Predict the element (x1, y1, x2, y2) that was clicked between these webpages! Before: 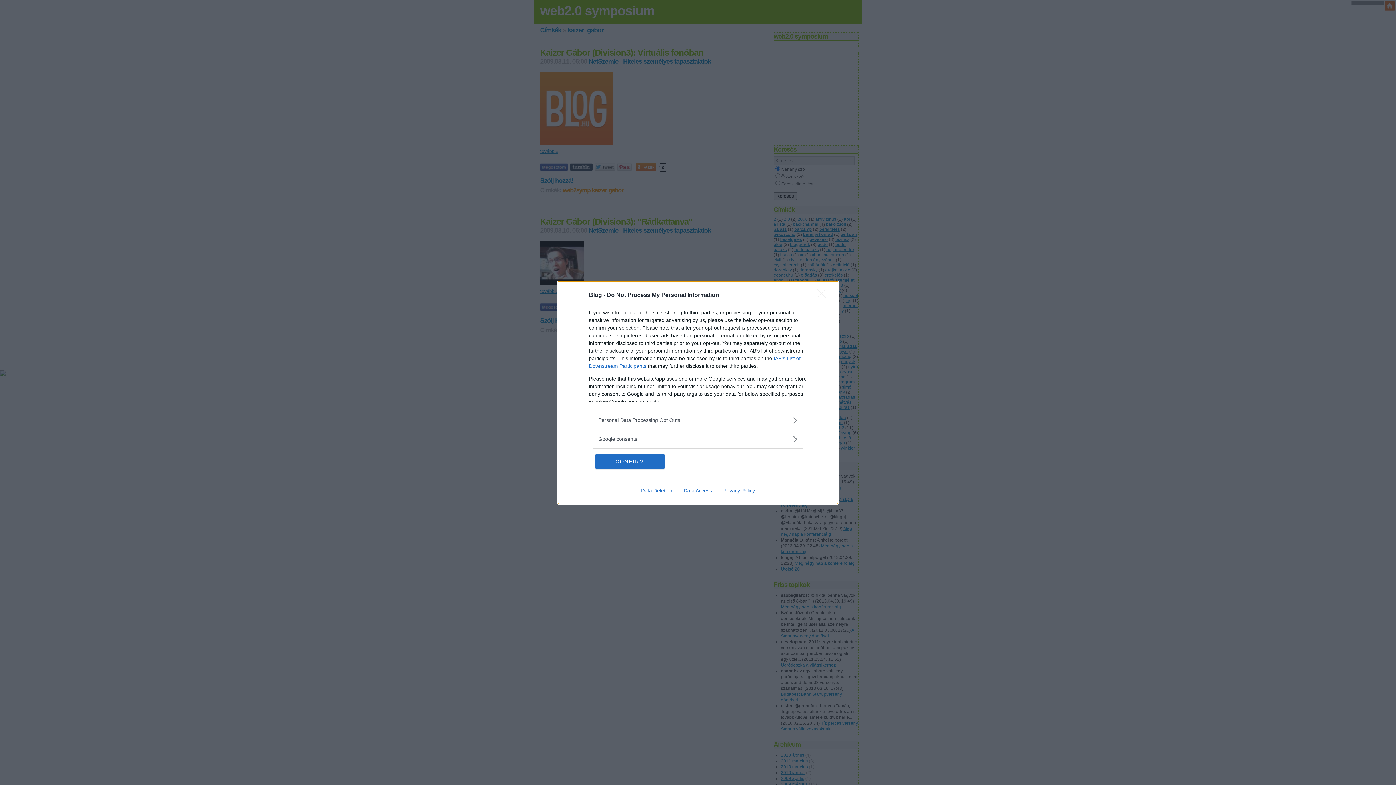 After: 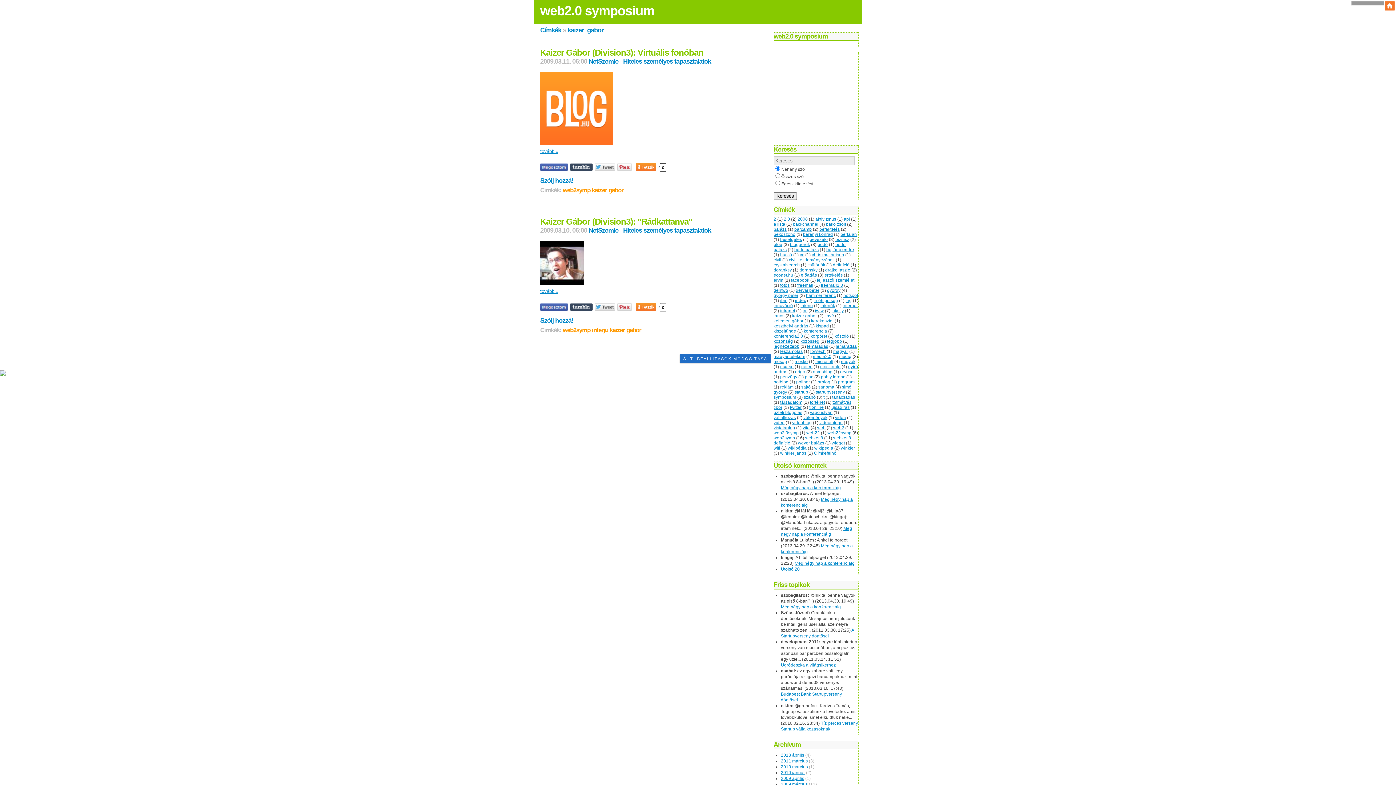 Action: label: CONFIRM bbox: (595, 454, 664, 468)